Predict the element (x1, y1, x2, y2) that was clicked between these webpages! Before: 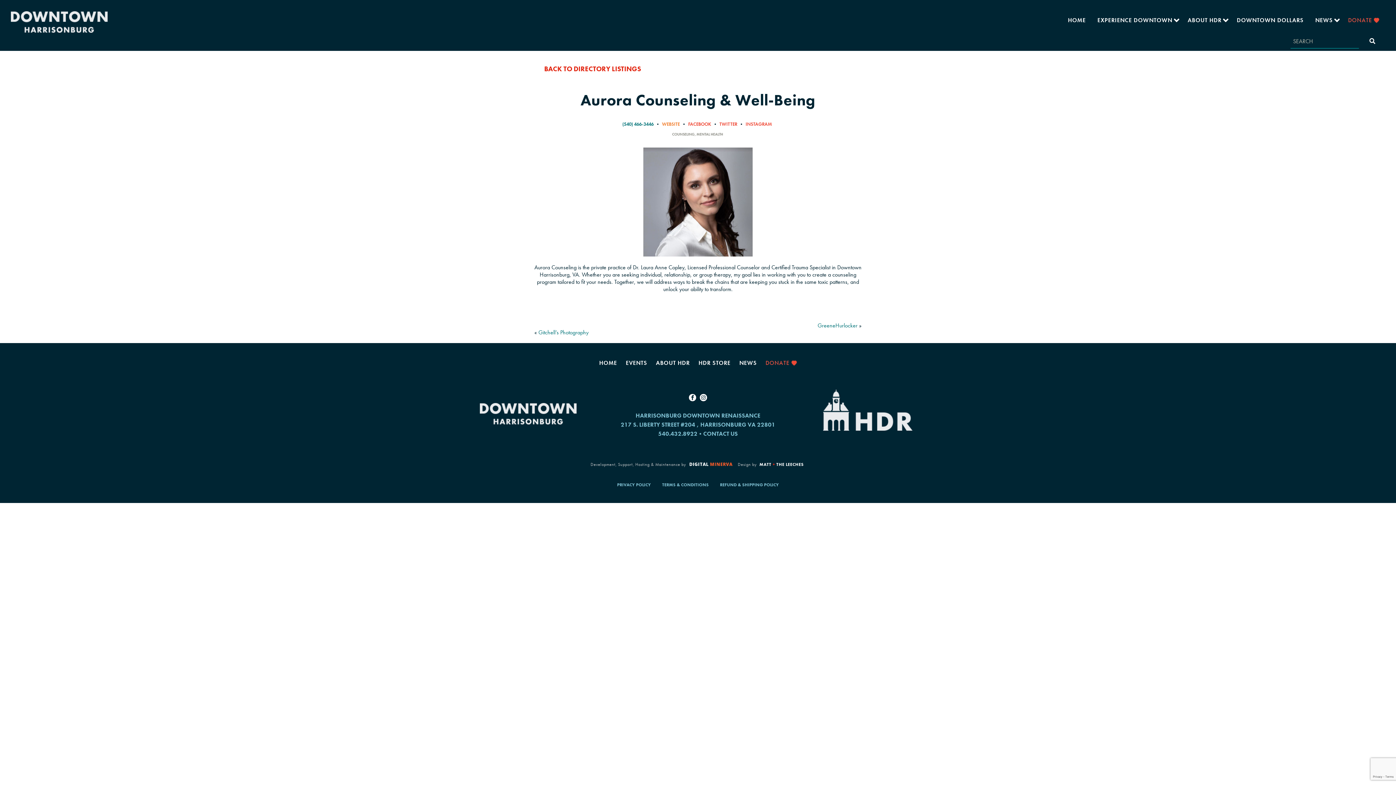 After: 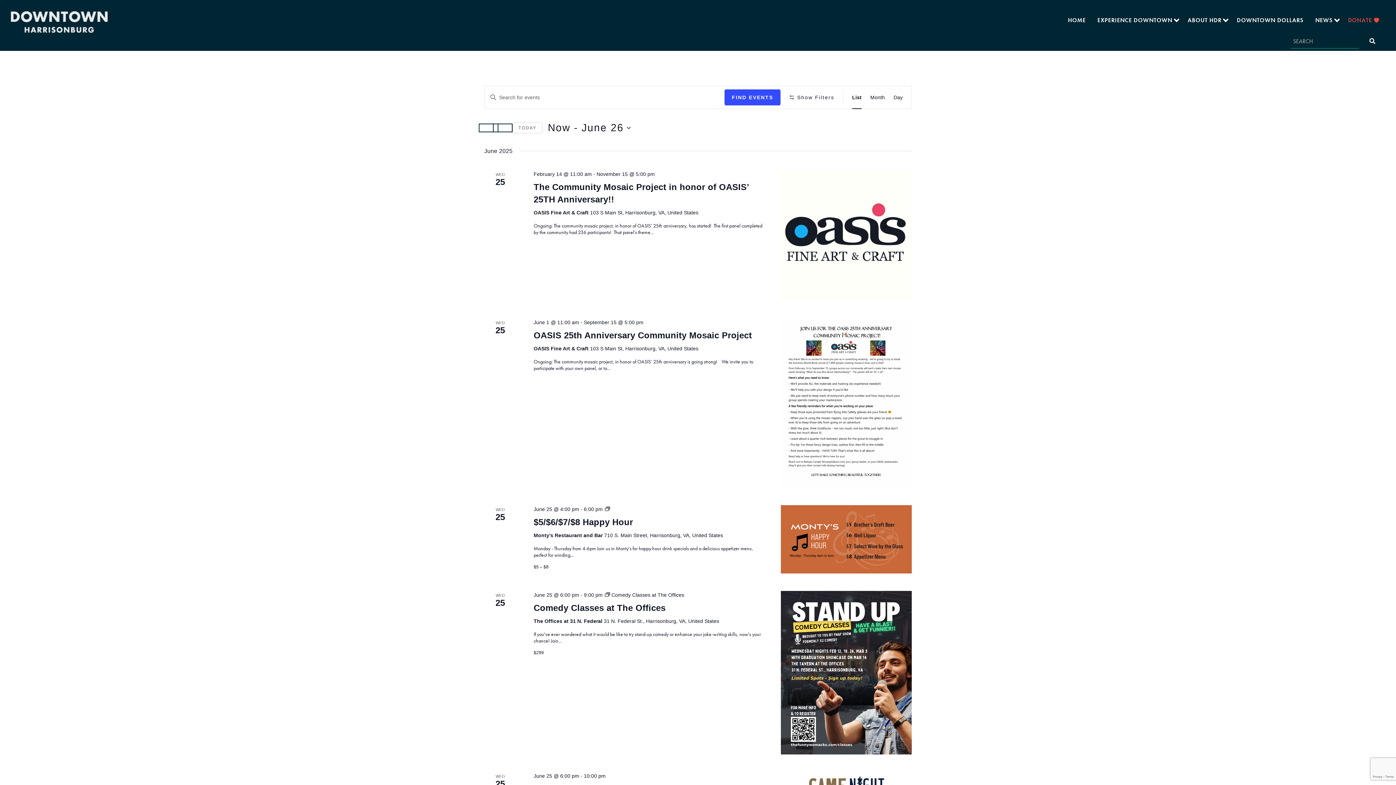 Action: label: EVENTS bbox: (621, 354, 651, 372)